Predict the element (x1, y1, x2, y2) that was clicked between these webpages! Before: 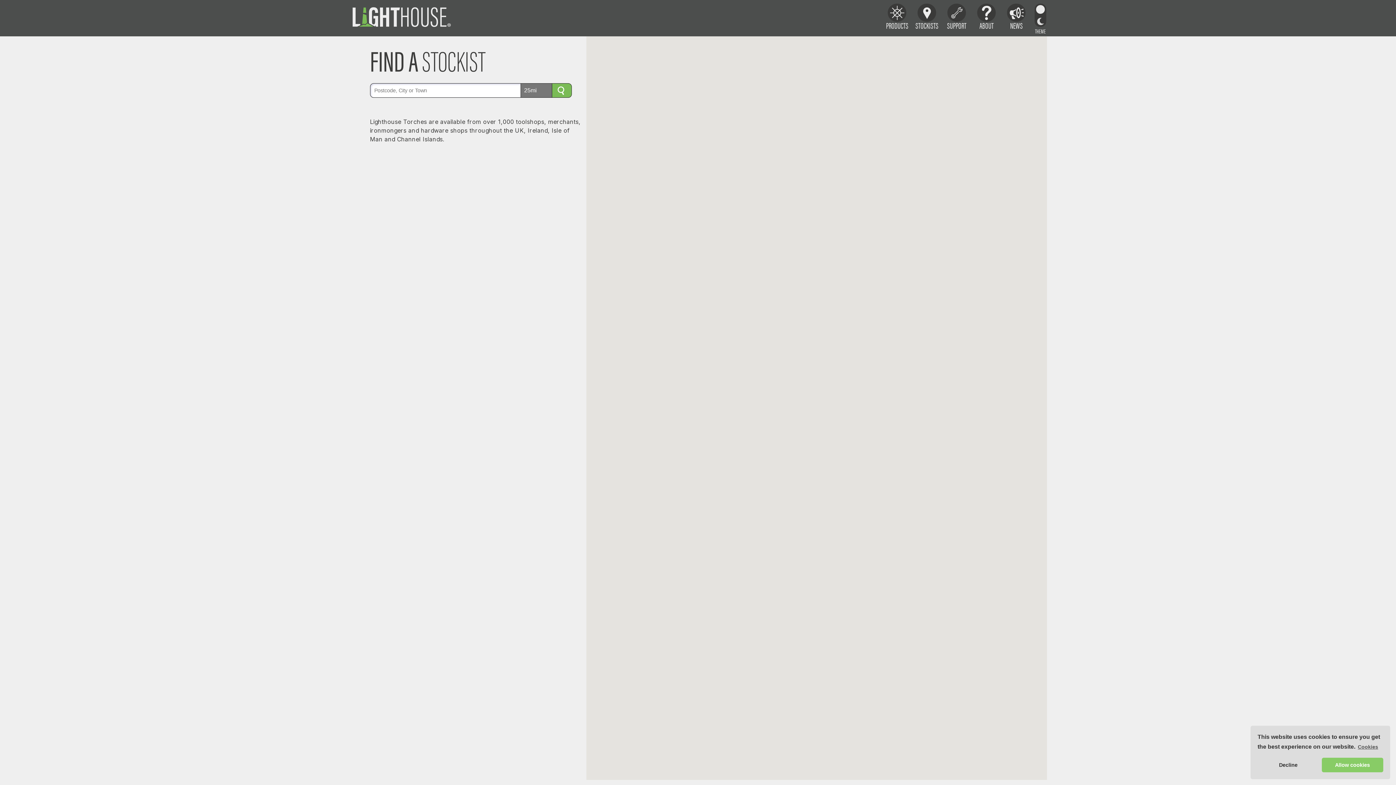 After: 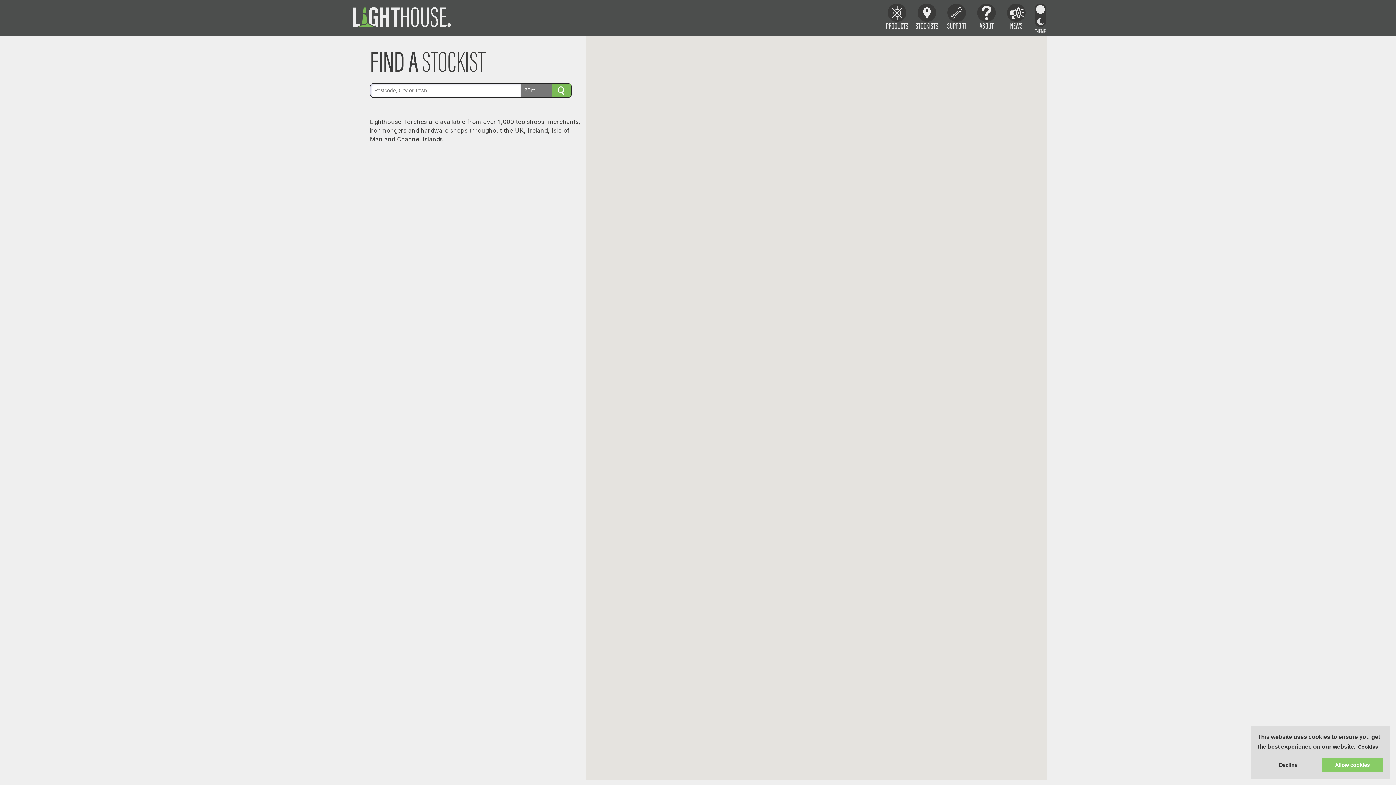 Action: label: learn more about cookies bbox: (1357, 741, 1379, 752)